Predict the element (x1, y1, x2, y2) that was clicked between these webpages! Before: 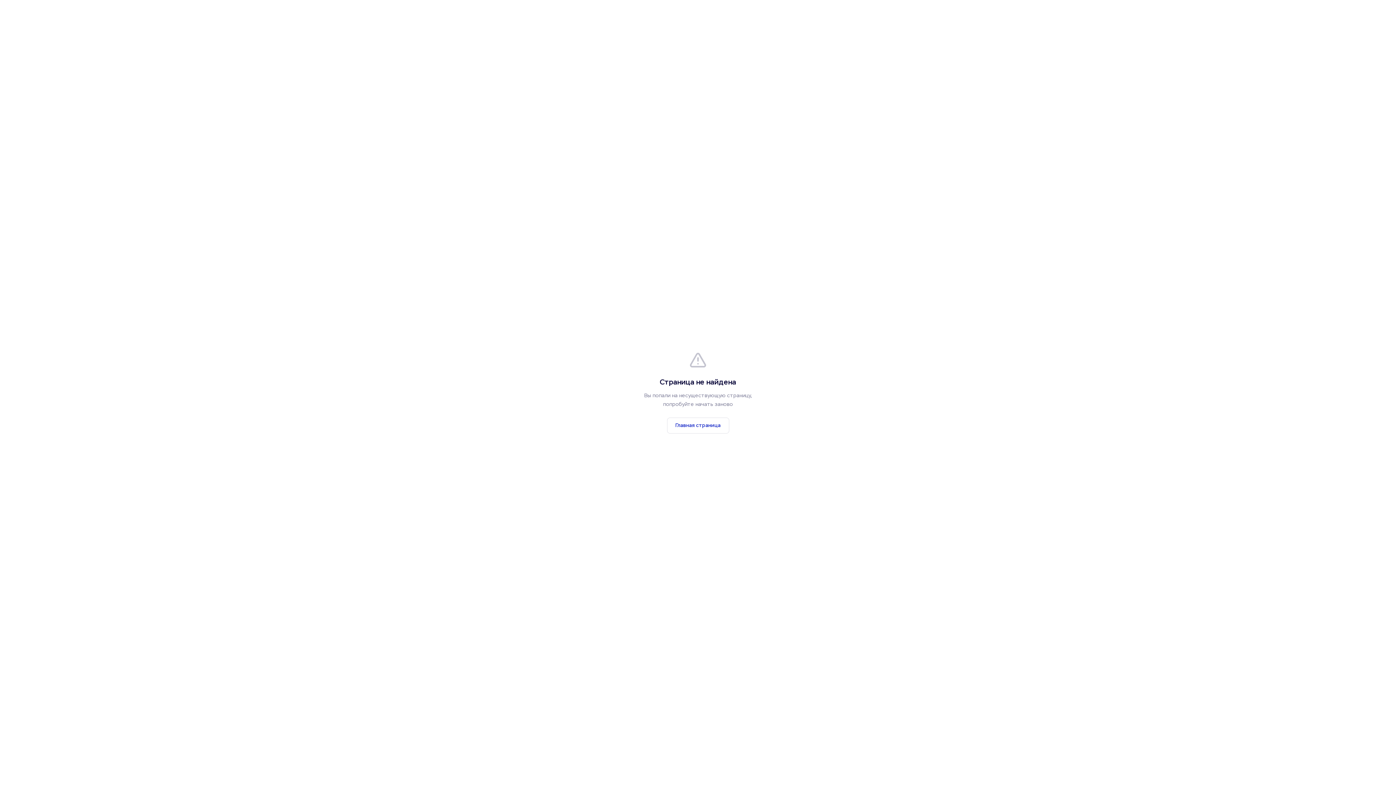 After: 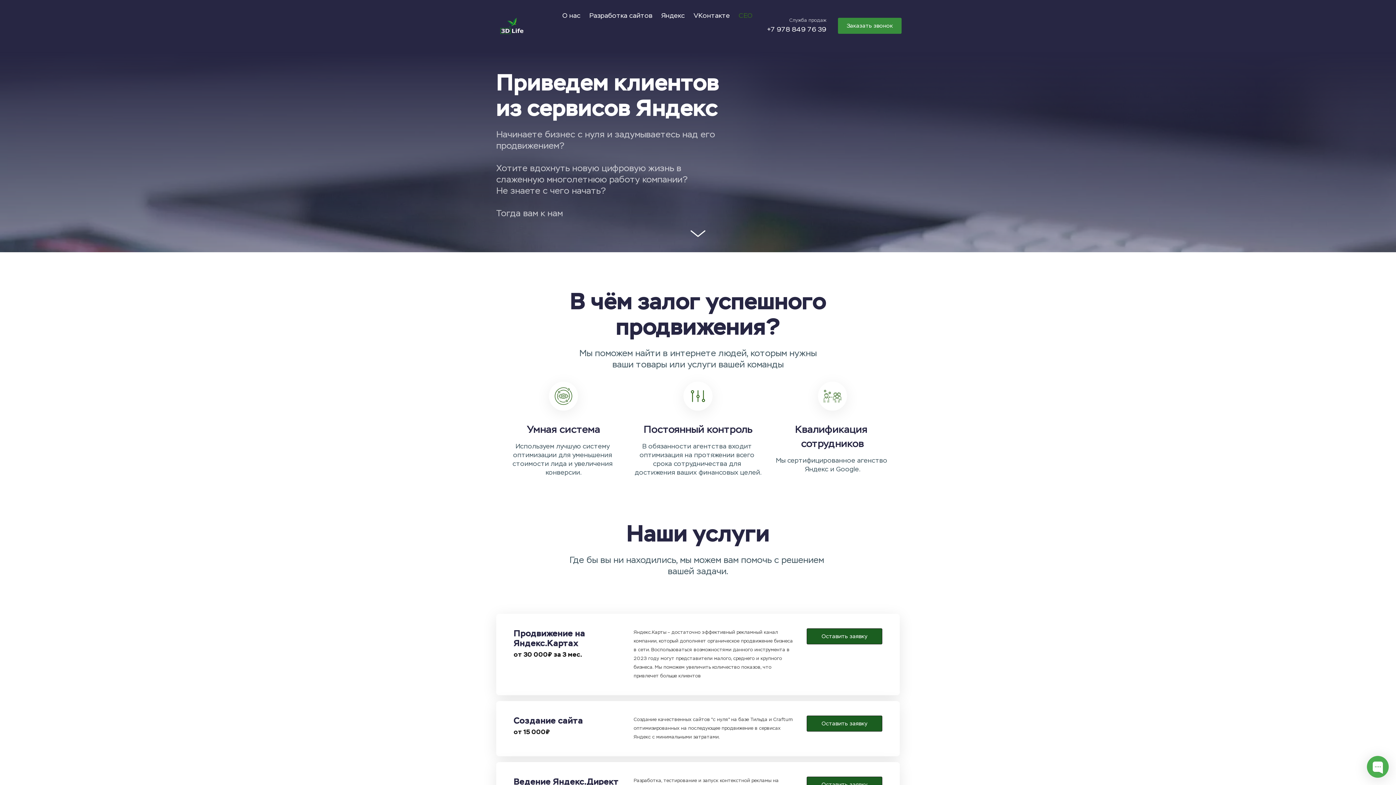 Action: bbox: (667, 417, 729, 433) label: Главная страница